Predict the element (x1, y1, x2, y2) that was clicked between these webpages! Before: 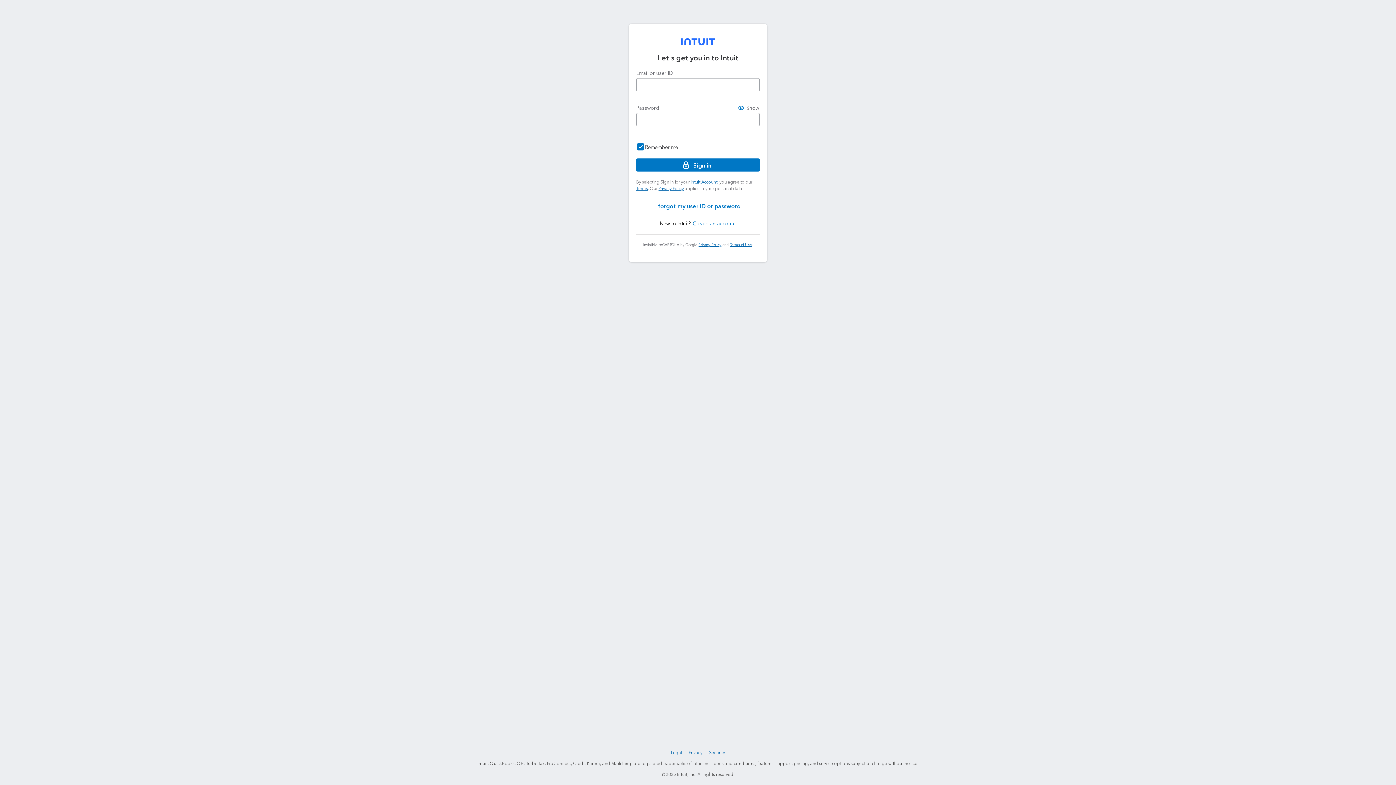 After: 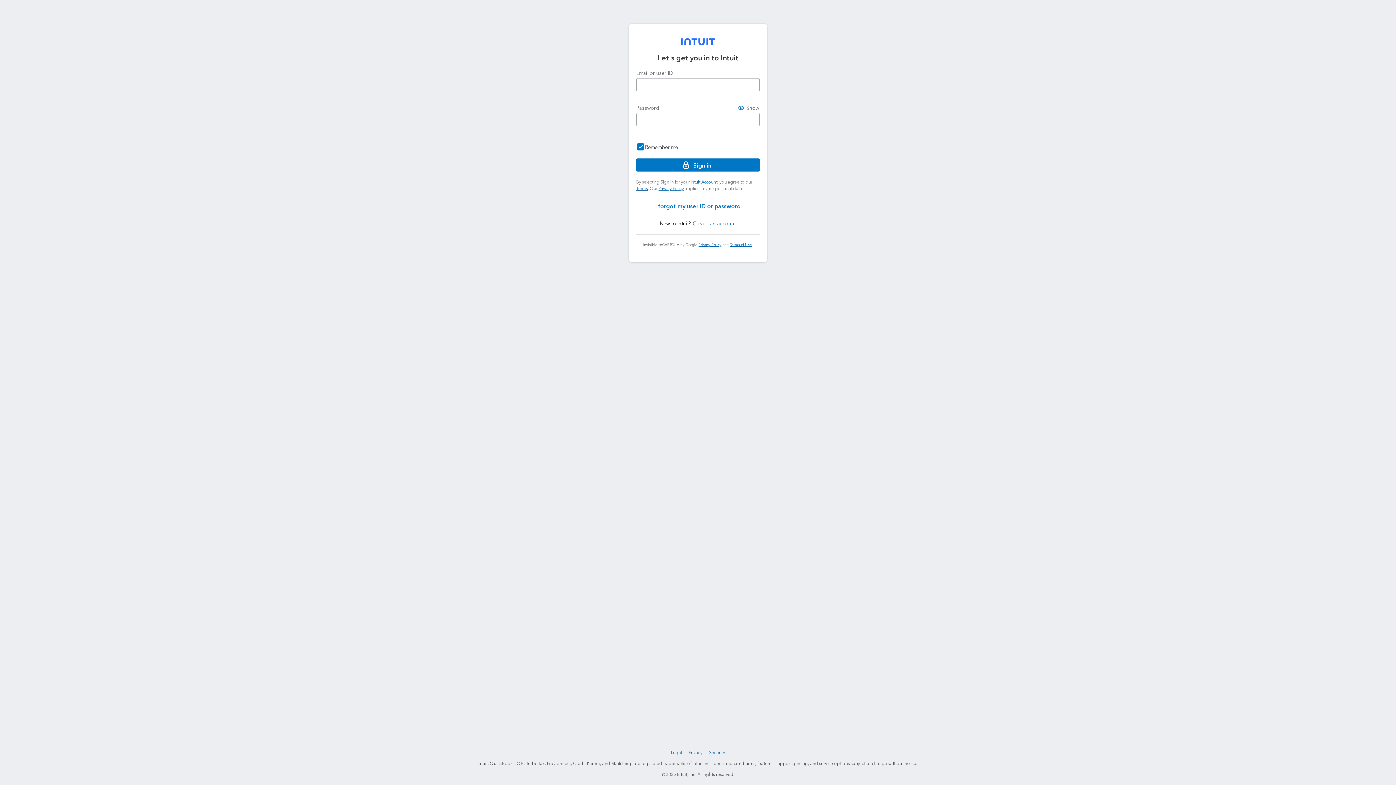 Action: label: Terms bbox: (636, 185, 647, 191)